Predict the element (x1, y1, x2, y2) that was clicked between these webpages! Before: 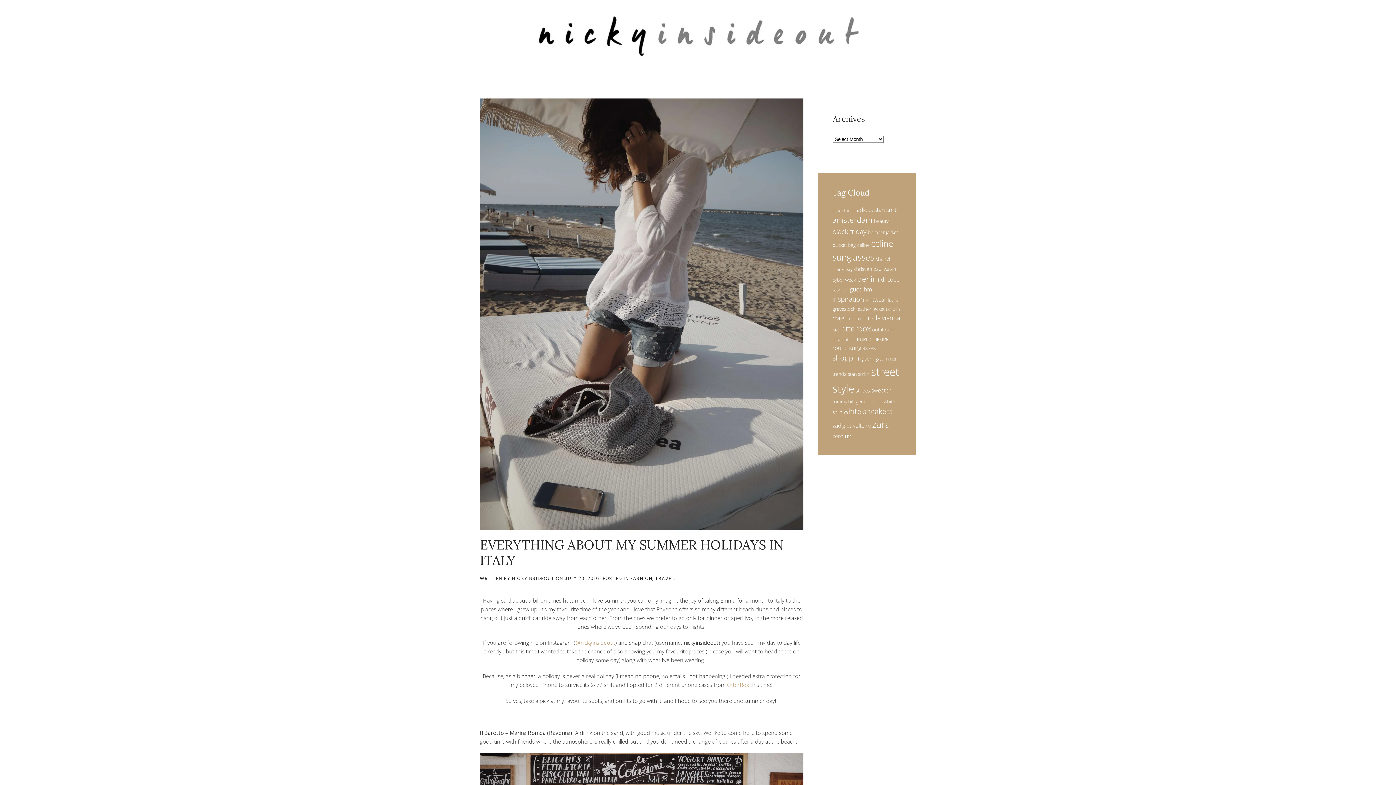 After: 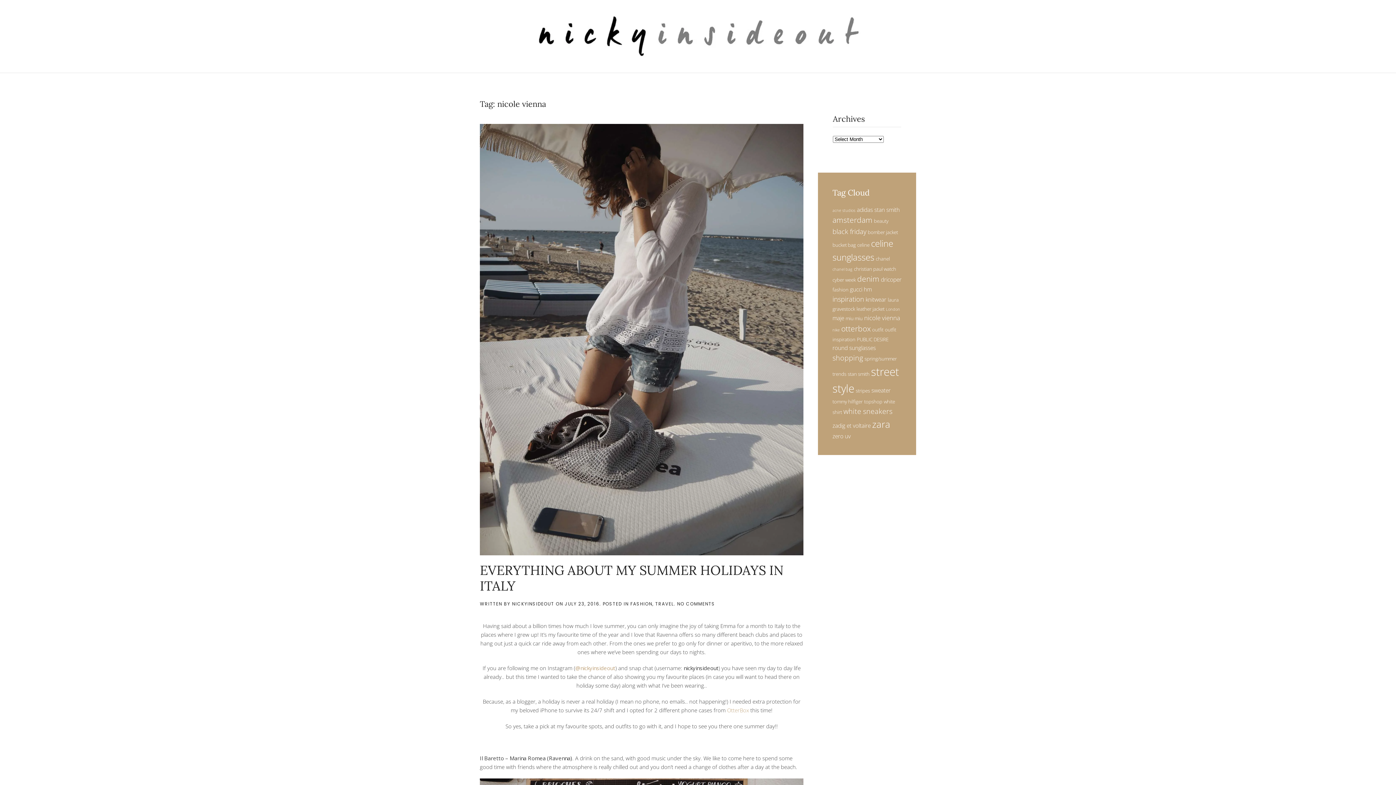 Action: label: nicole vienna (6 items) bbox: (864, 313, 900, 322)